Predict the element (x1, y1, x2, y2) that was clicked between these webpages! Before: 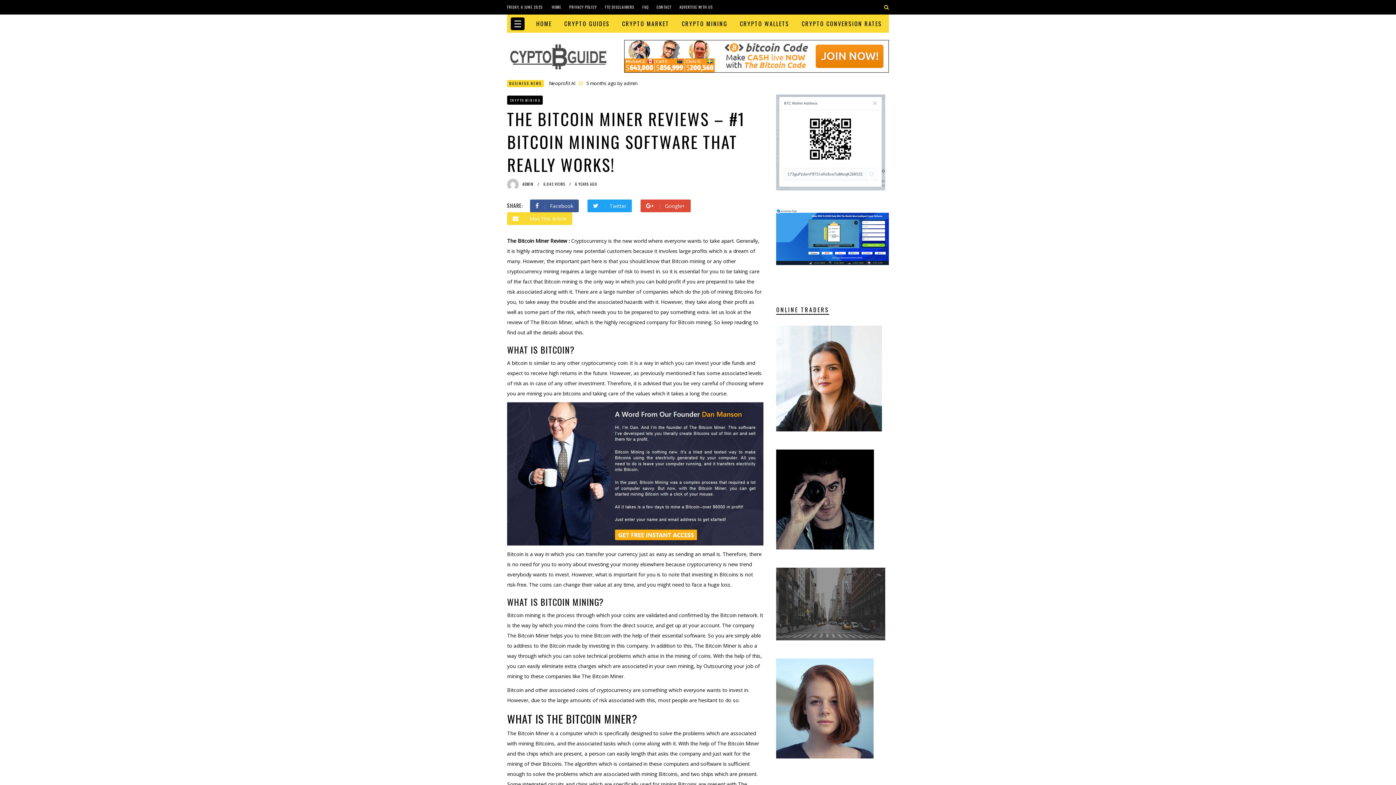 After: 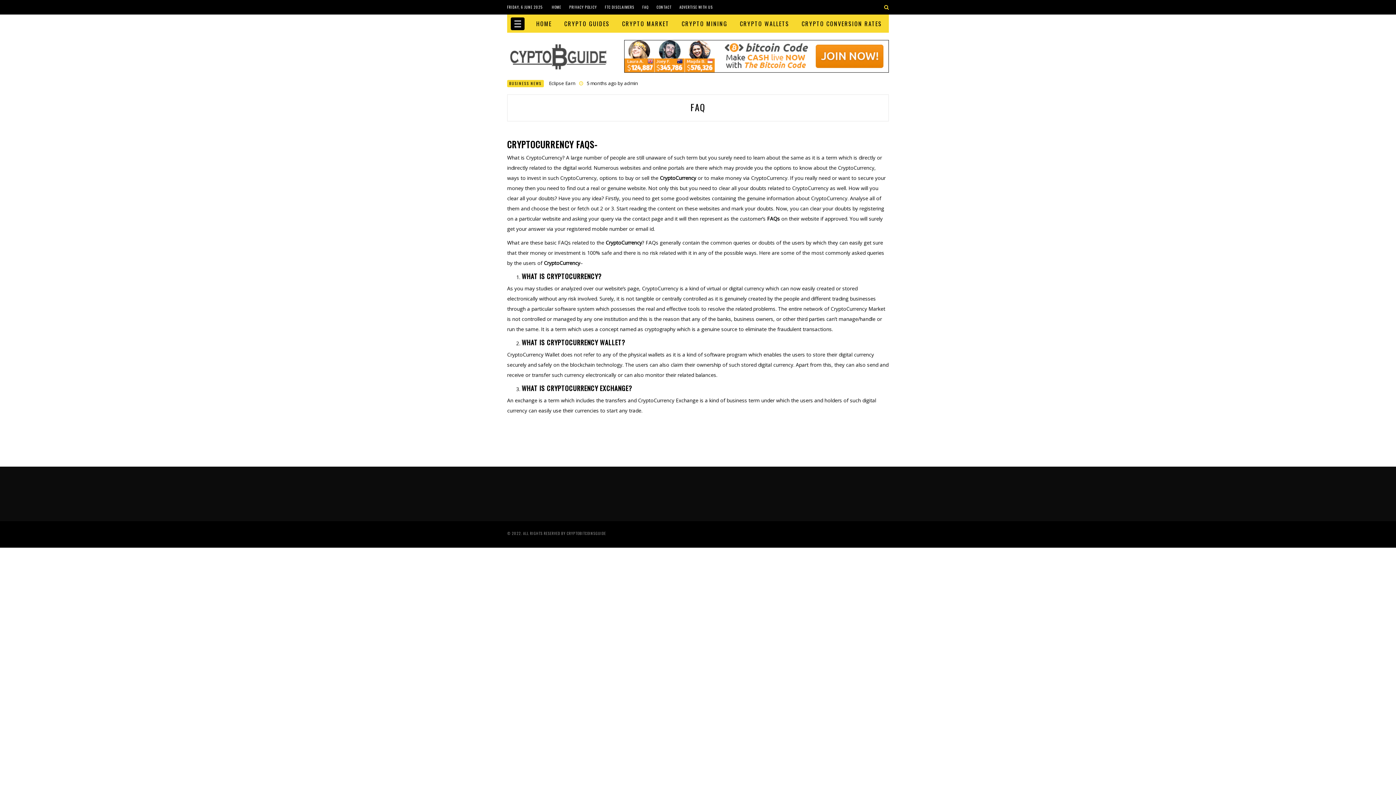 Action: label: FAQ bbox: (642, 3, 656, 10)